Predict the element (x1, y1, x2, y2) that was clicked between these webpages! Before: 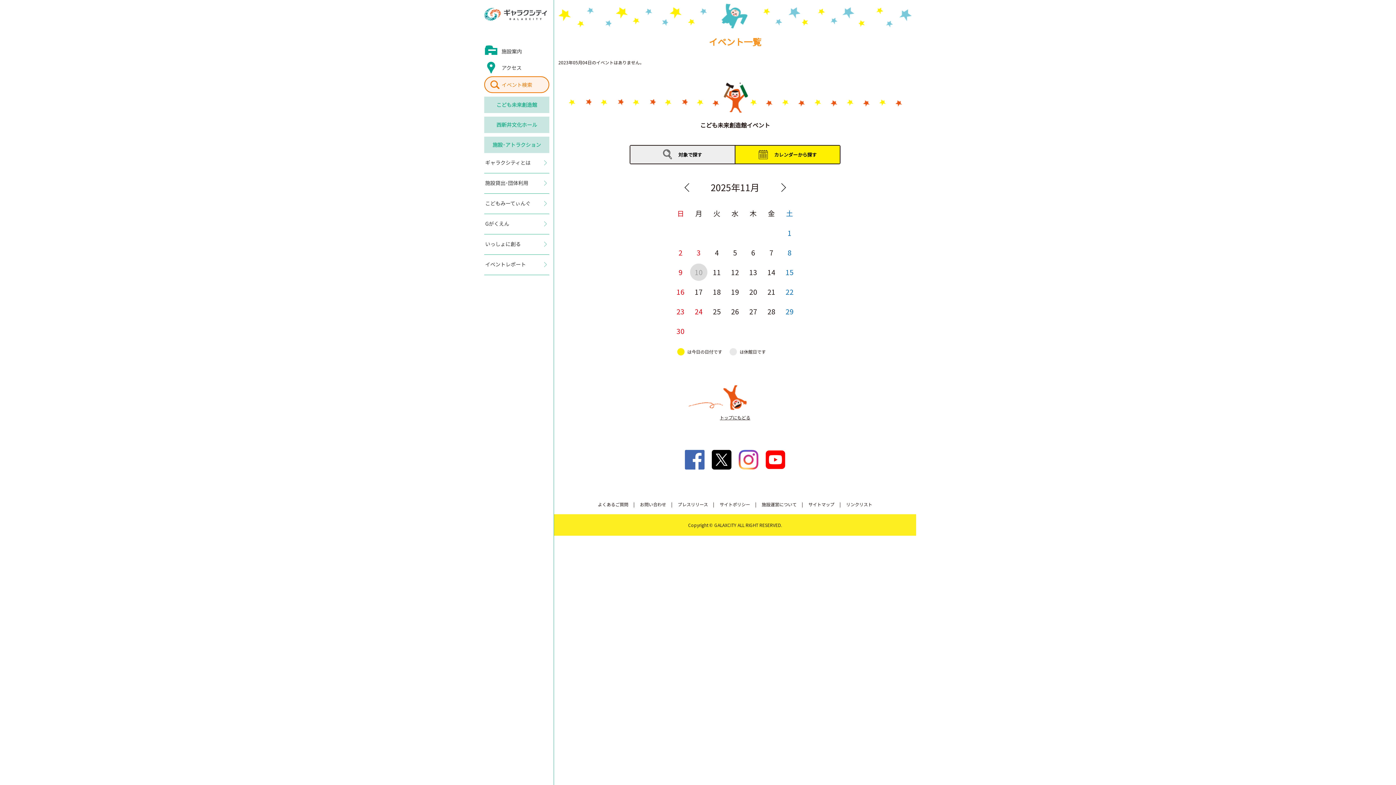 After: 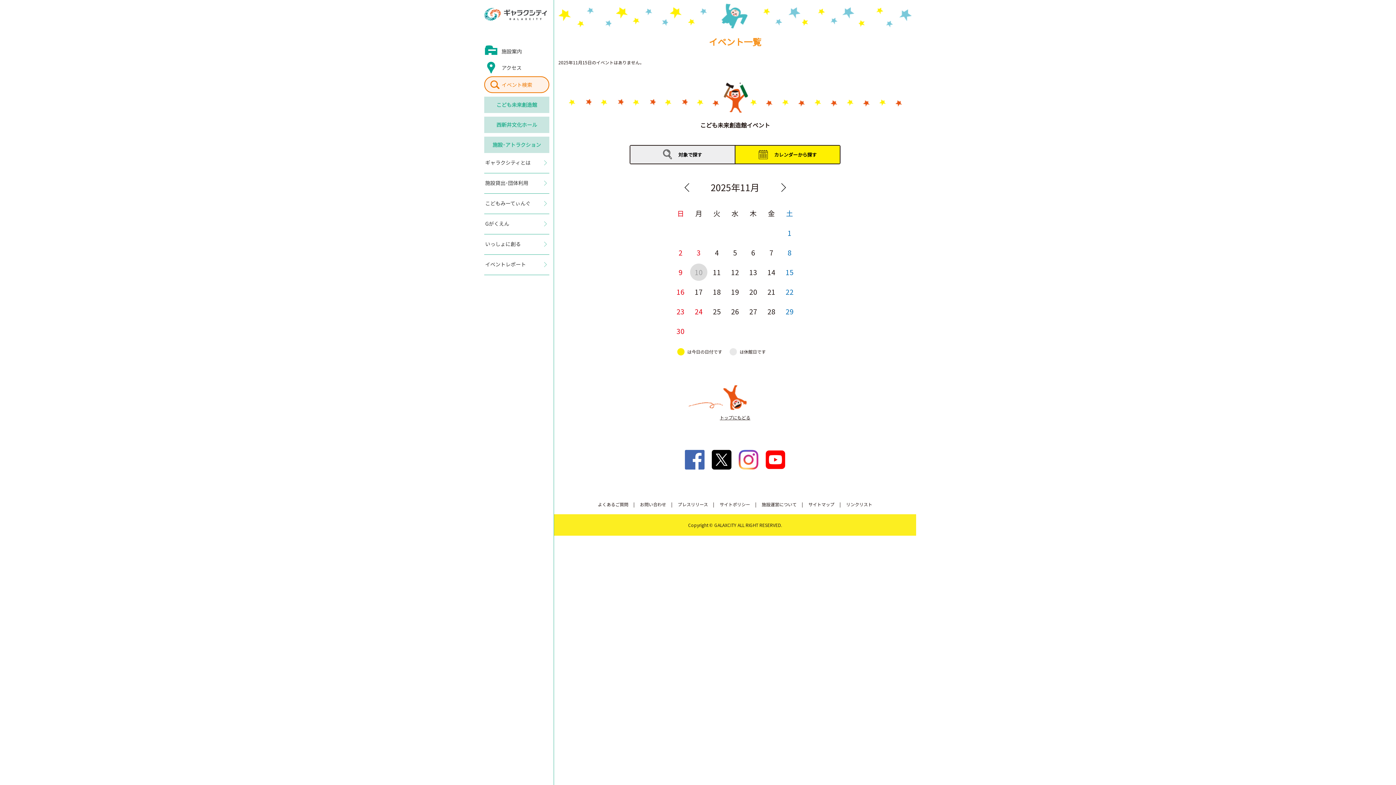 Action: label: 15 bbox: (785, 267, 793, 277)